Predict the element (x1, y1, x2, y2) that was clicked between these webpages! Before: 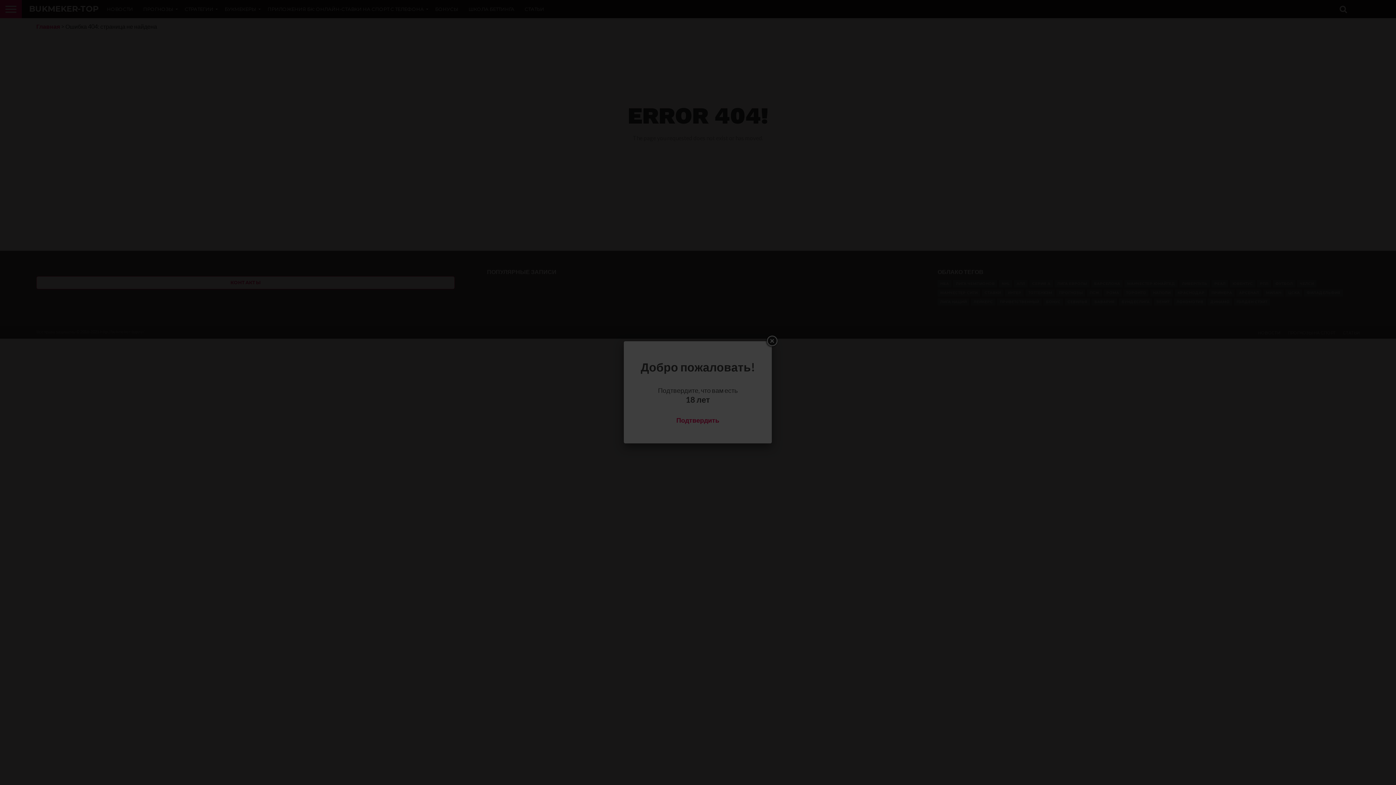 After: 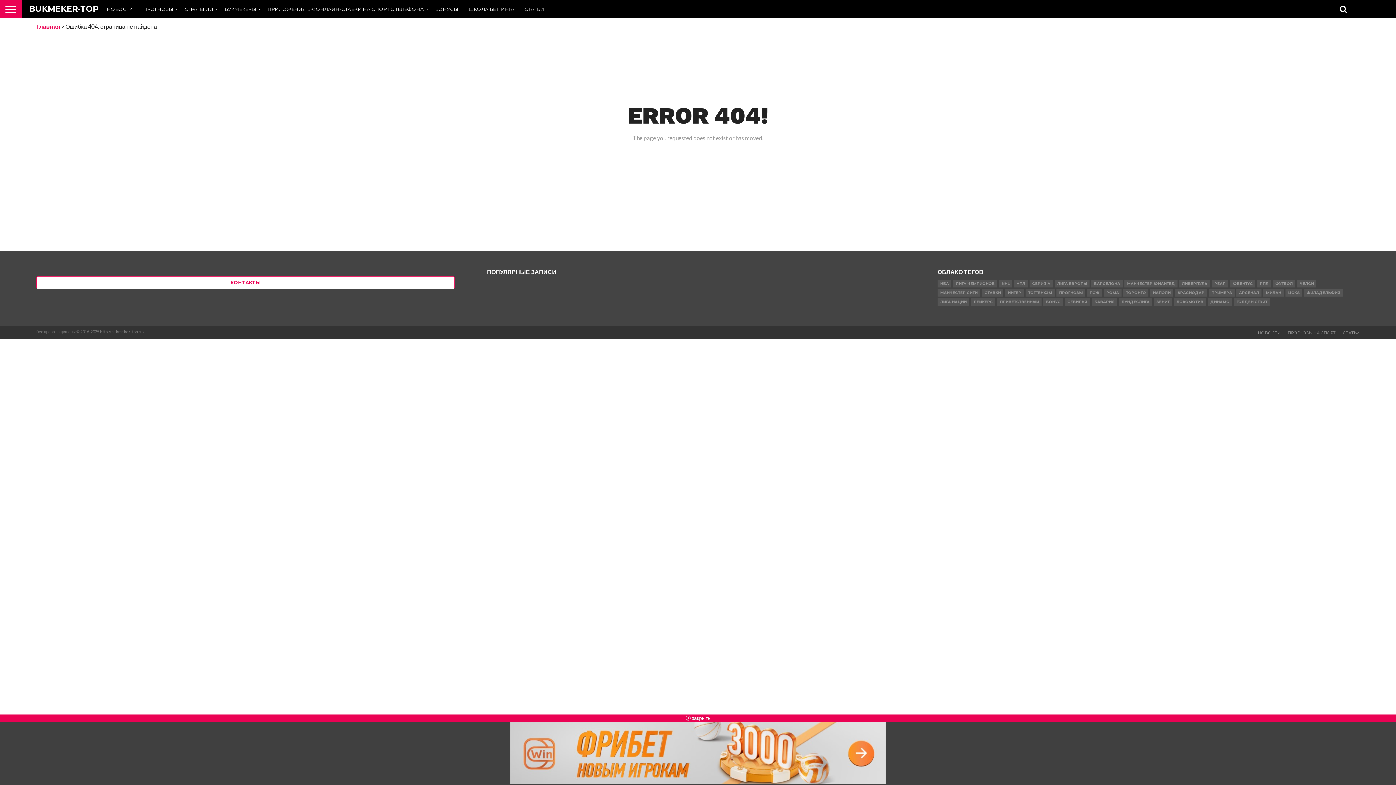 Action: bbox: (676, 407, 719, 433) label: Подтвердить